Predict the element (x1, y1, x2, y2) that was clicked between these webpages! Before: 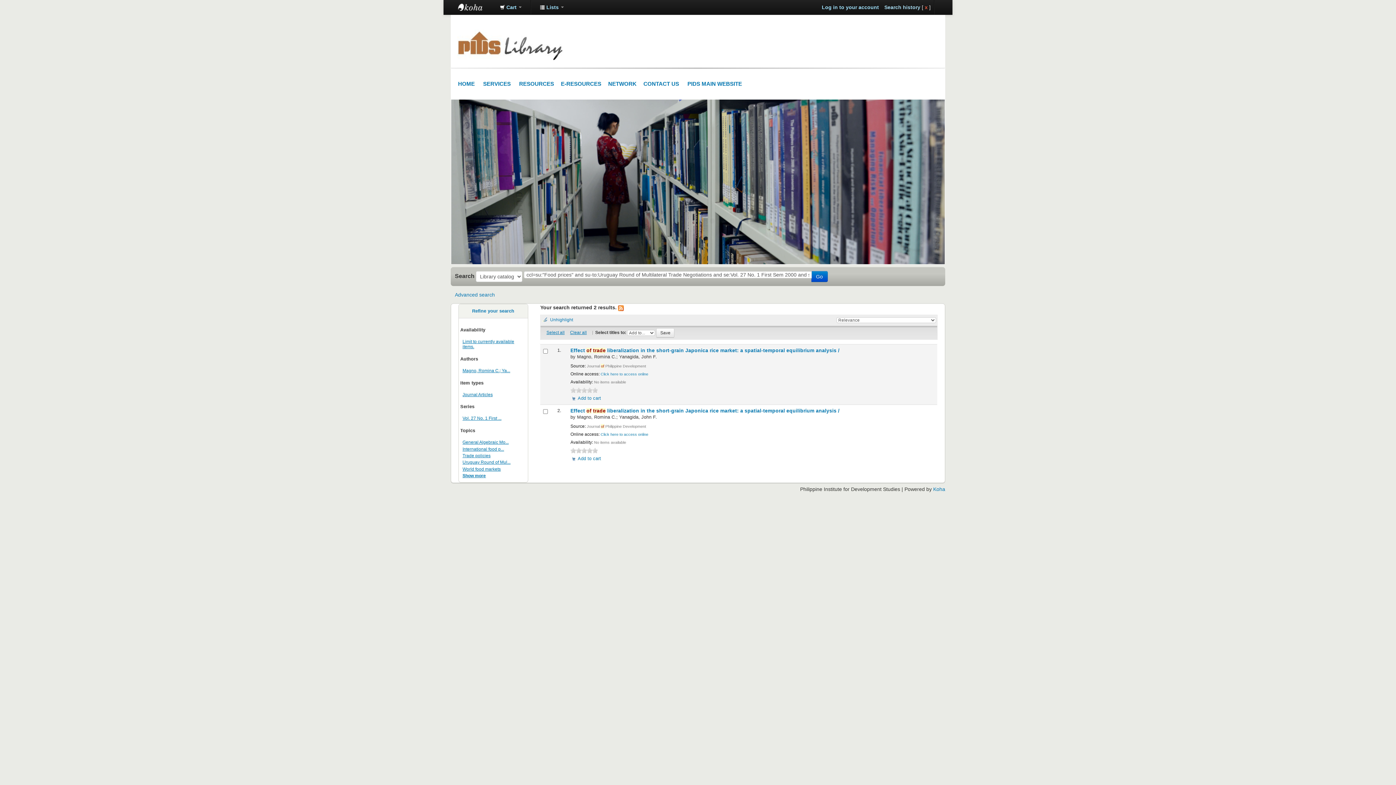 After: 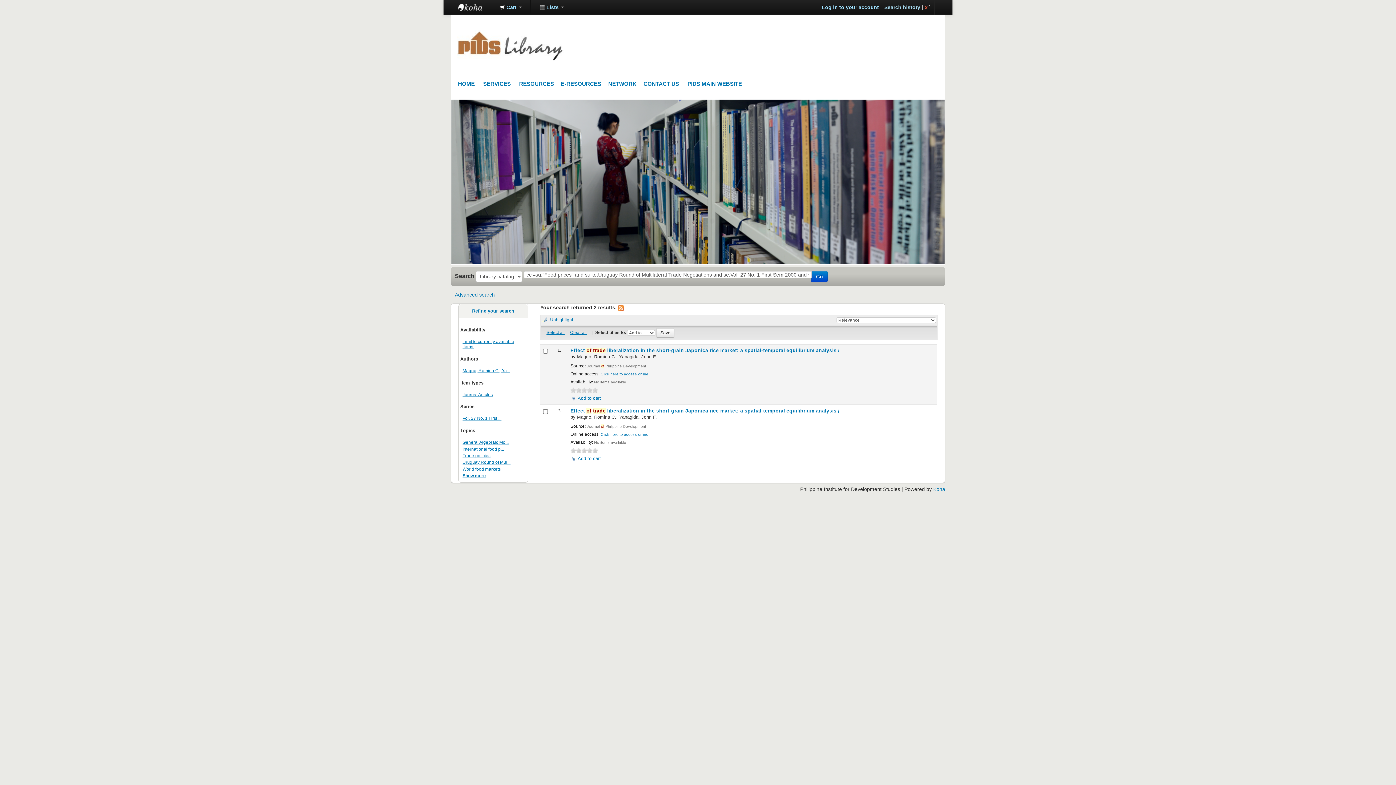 Action: bbox: (570, 387, 576, 393) label: 1